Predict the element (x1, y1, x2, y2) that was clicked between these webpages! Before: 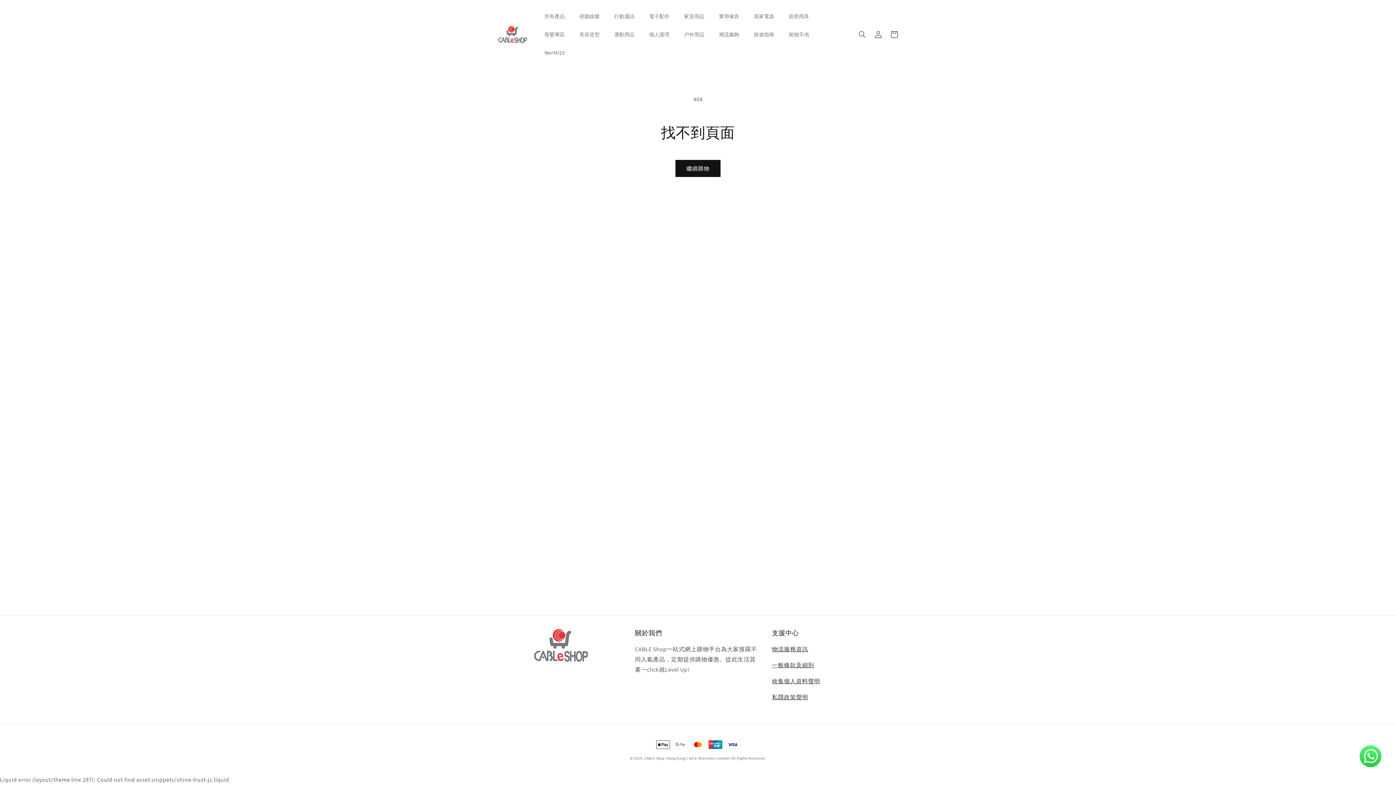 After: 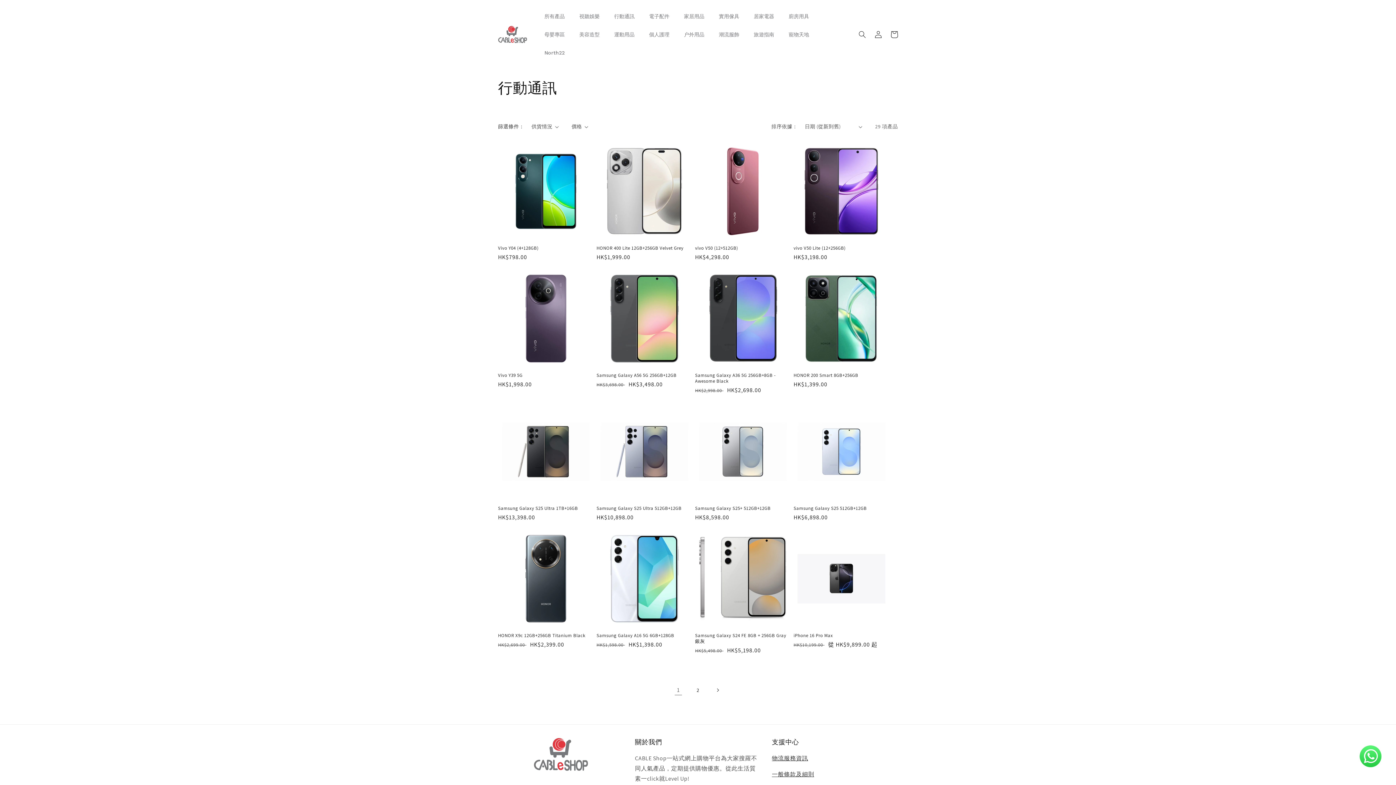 Action: label: 行動通訊 bbox: (607, 7, 642, 25)